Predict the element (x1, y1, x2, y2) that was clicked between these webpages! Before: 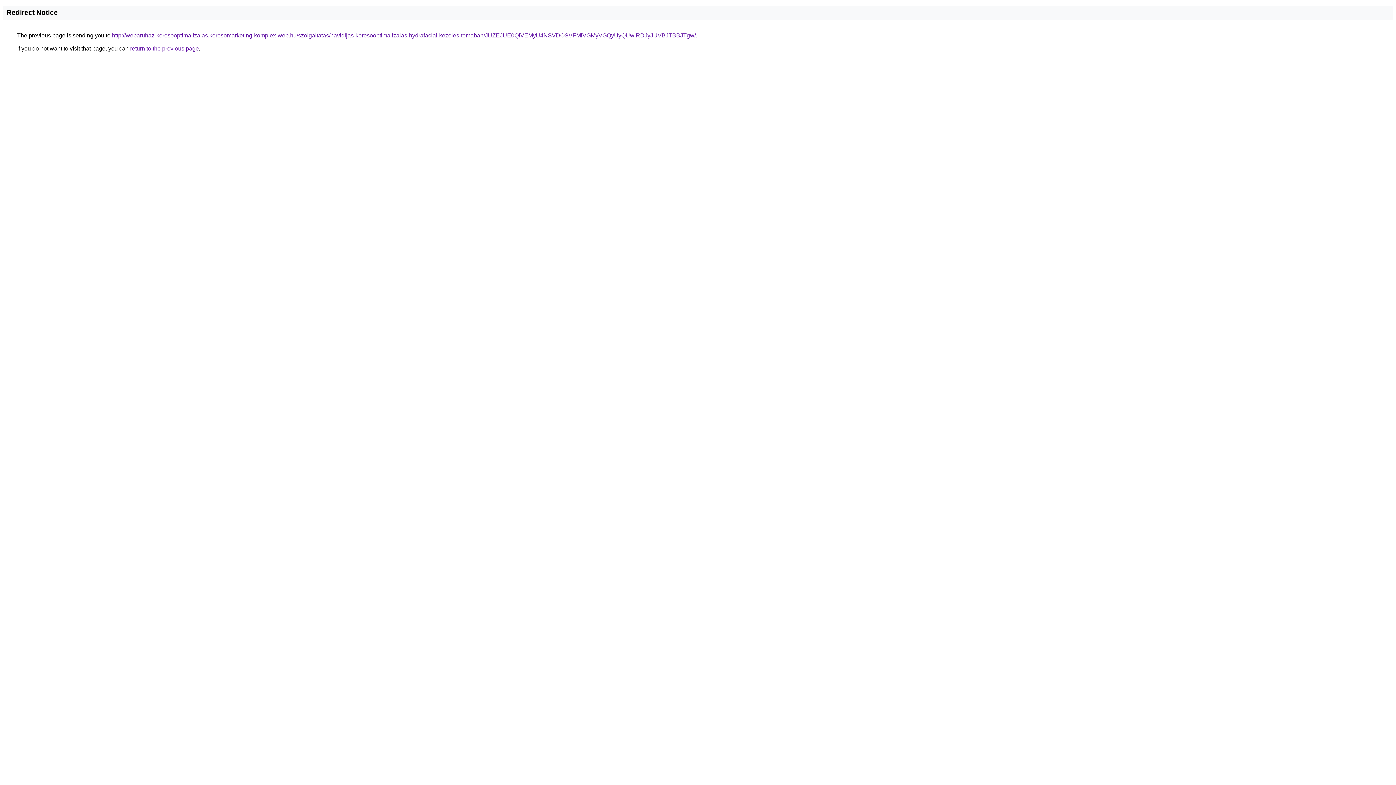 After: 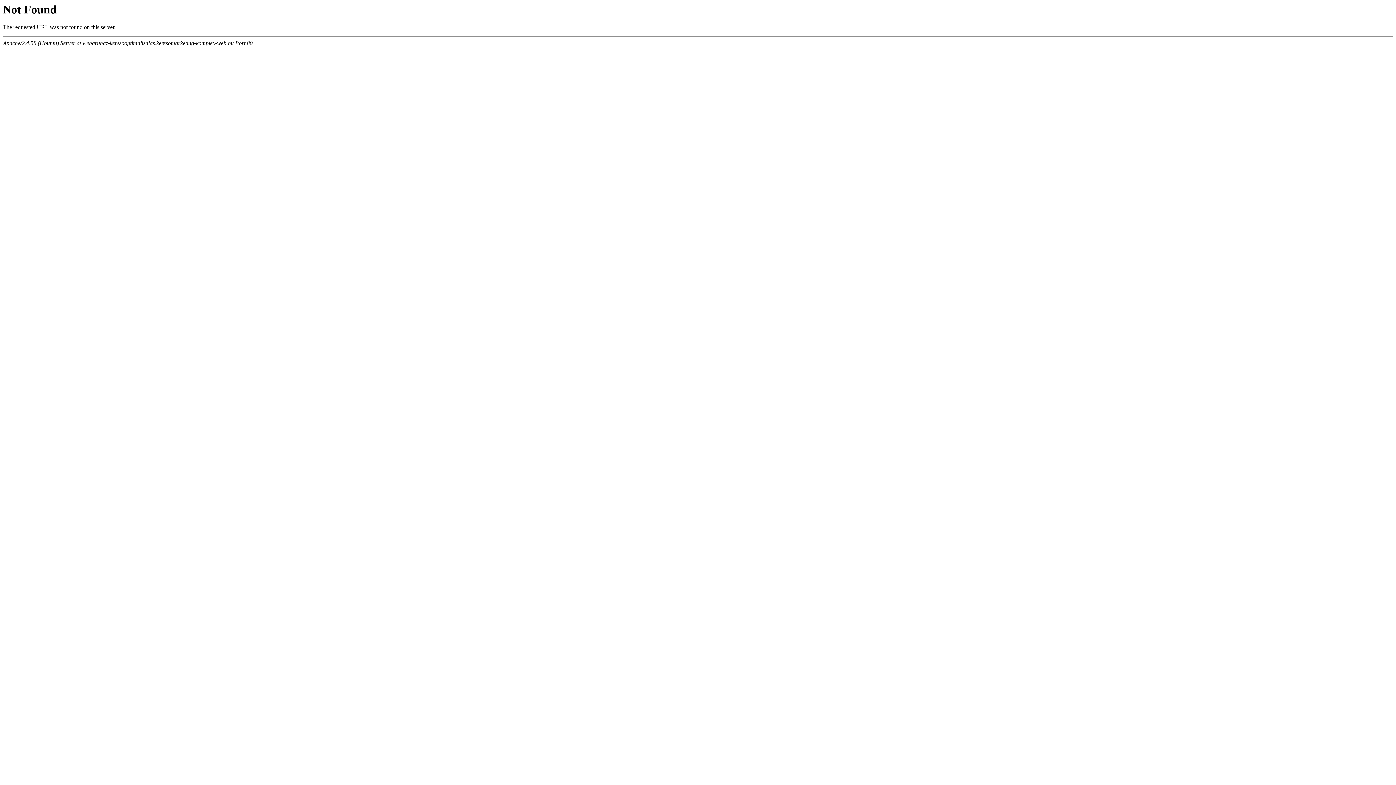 Action: label: http://webaruhaz-keresooptimalizalas.keresomarketing-komplex-web.hu/szolgaltatas/havidijas-keresooptimalizalas-hydrafacial-kezeles-temaban/JUZEJUE0QiVEMyU4NSVDOSVFMiVGMyVGQyUyQUwlRDJyJUVBJTBBJTgw/ bbox: (112, 32, 696, 38)